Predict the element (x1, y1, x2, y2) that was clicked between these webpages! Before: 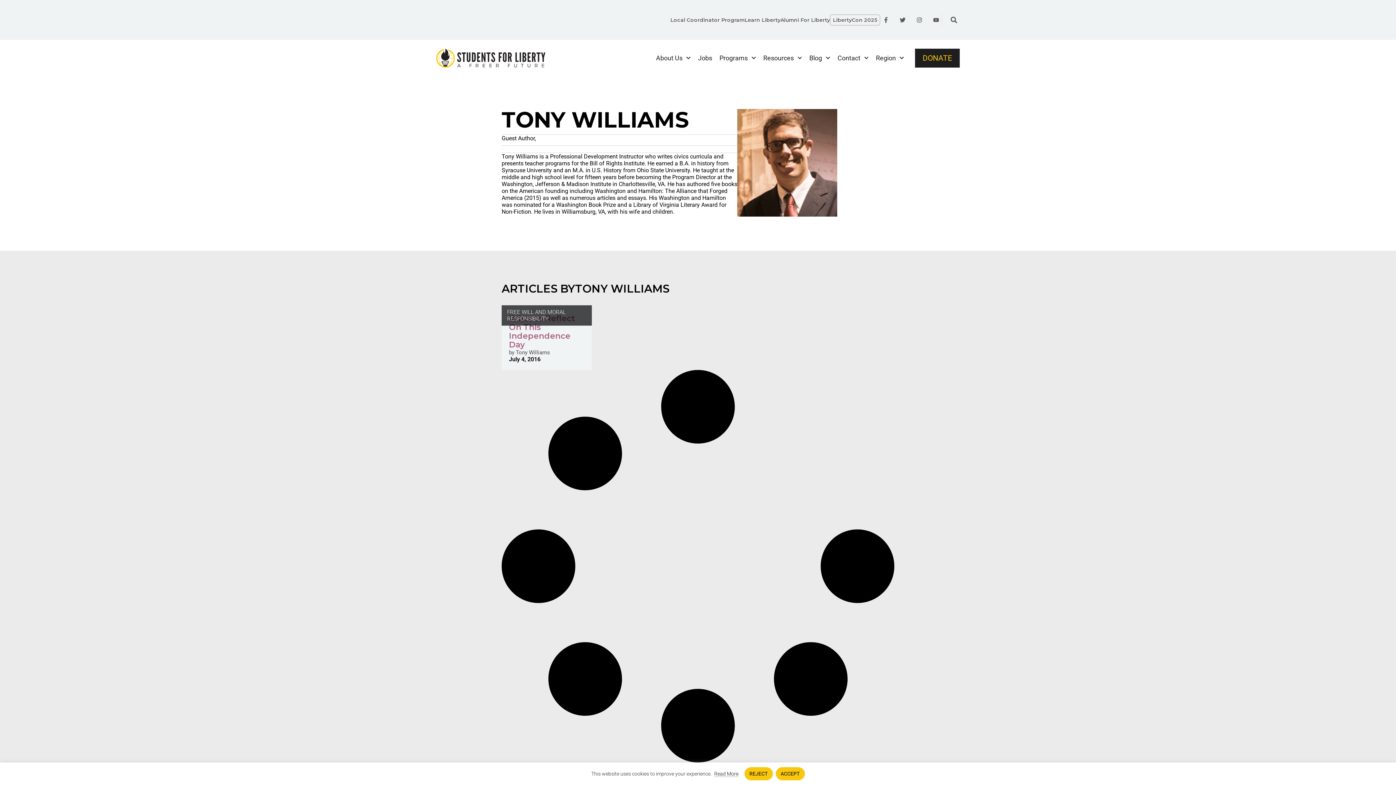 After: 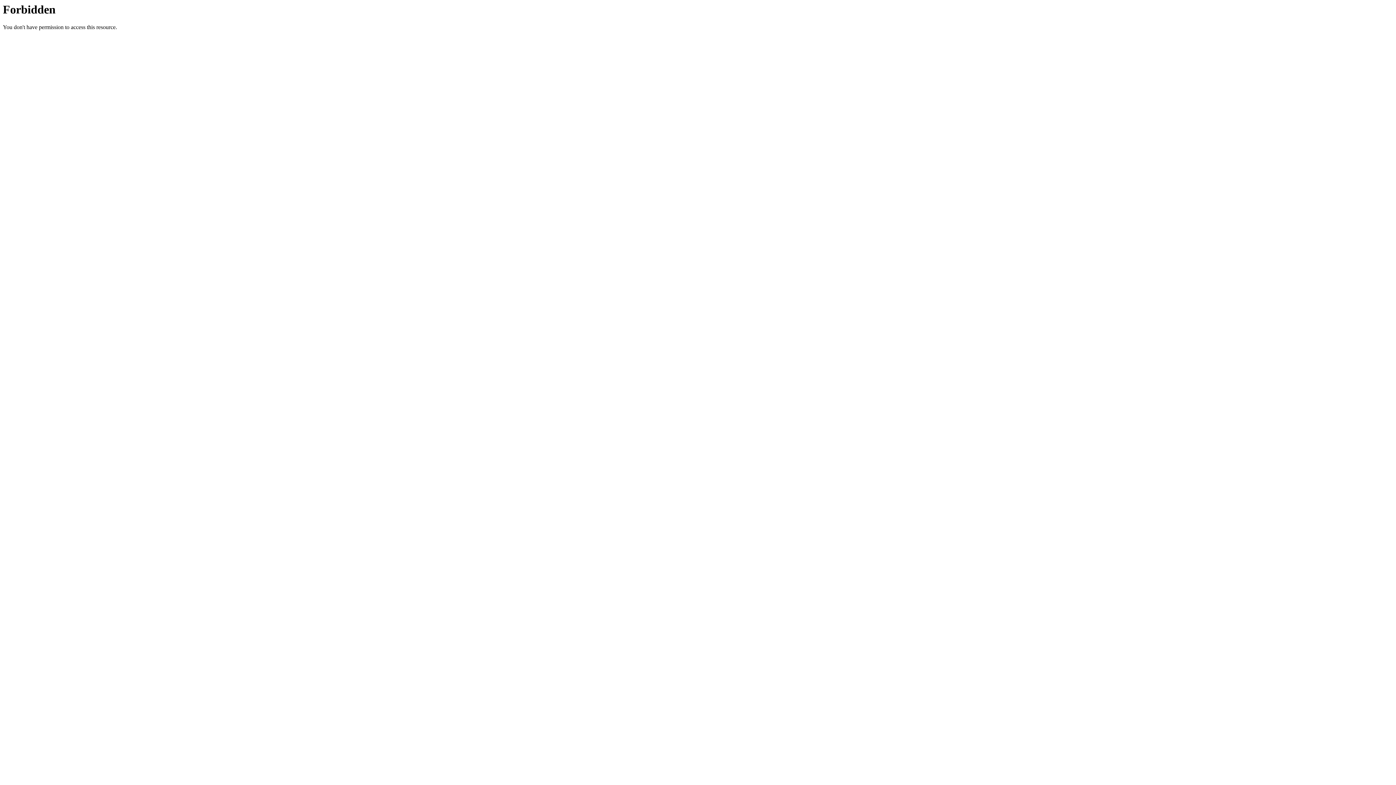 Action: label: Learn Liberty bbox: (744, 16, 780, 23)